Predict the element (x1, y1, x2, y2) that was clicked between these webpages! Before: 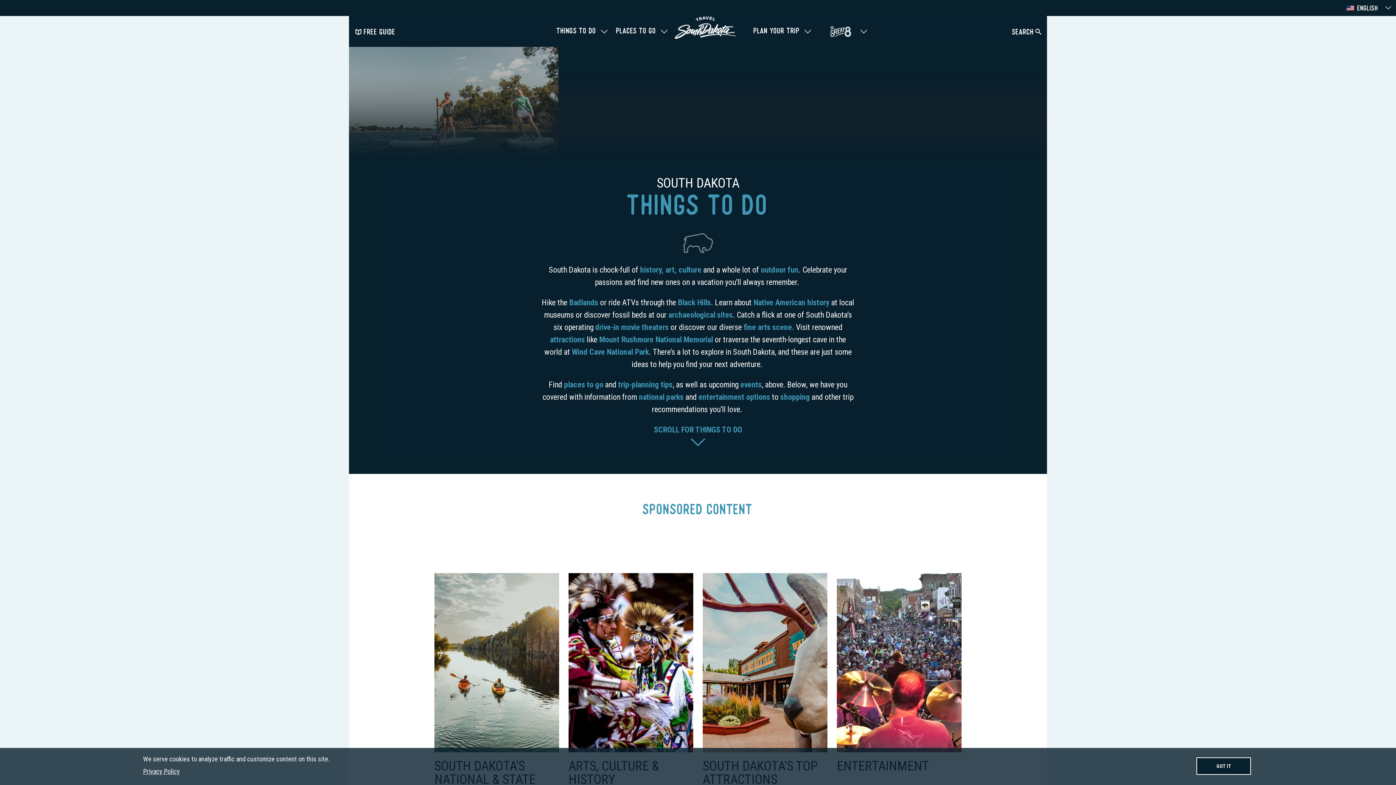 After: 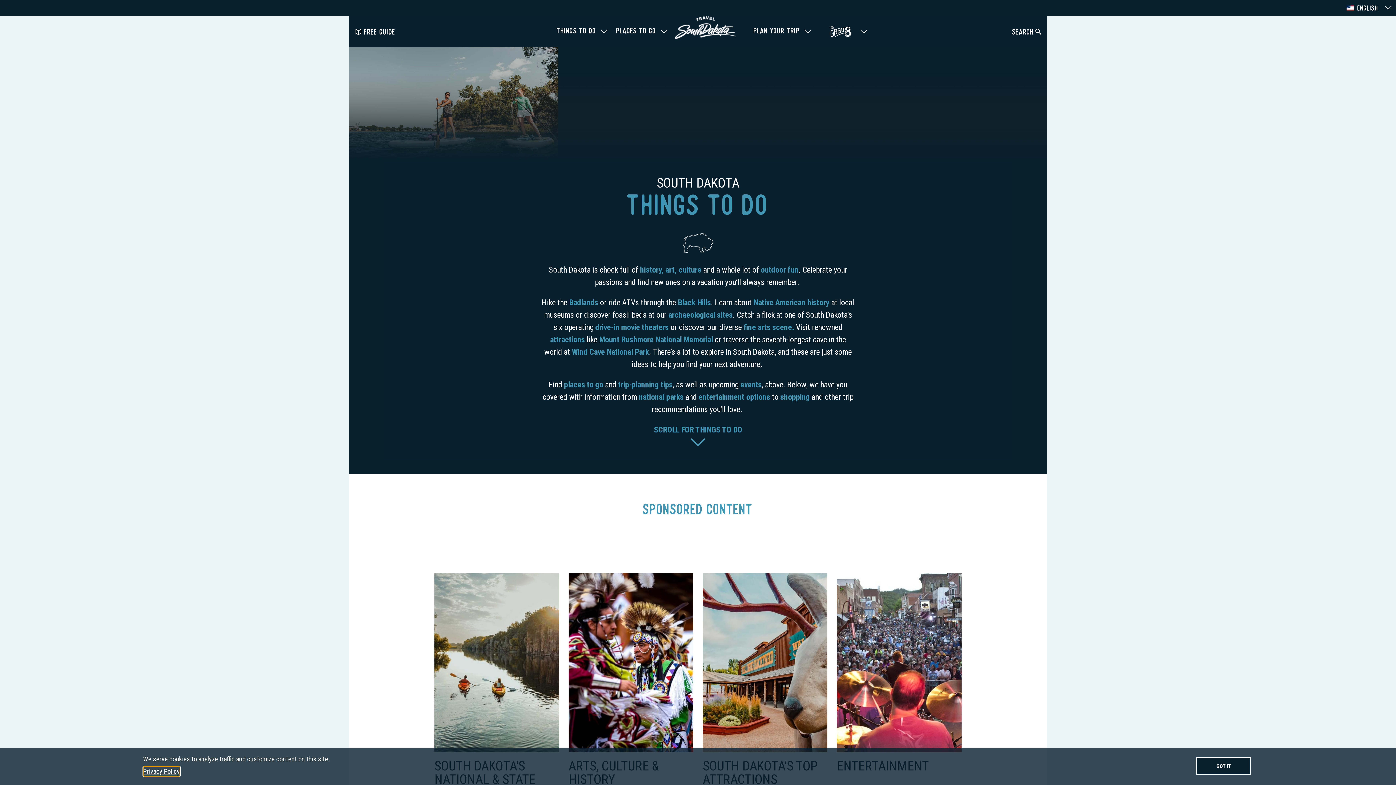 Action: bbox: (143, 766, 179, 776) label: Privacy Policy